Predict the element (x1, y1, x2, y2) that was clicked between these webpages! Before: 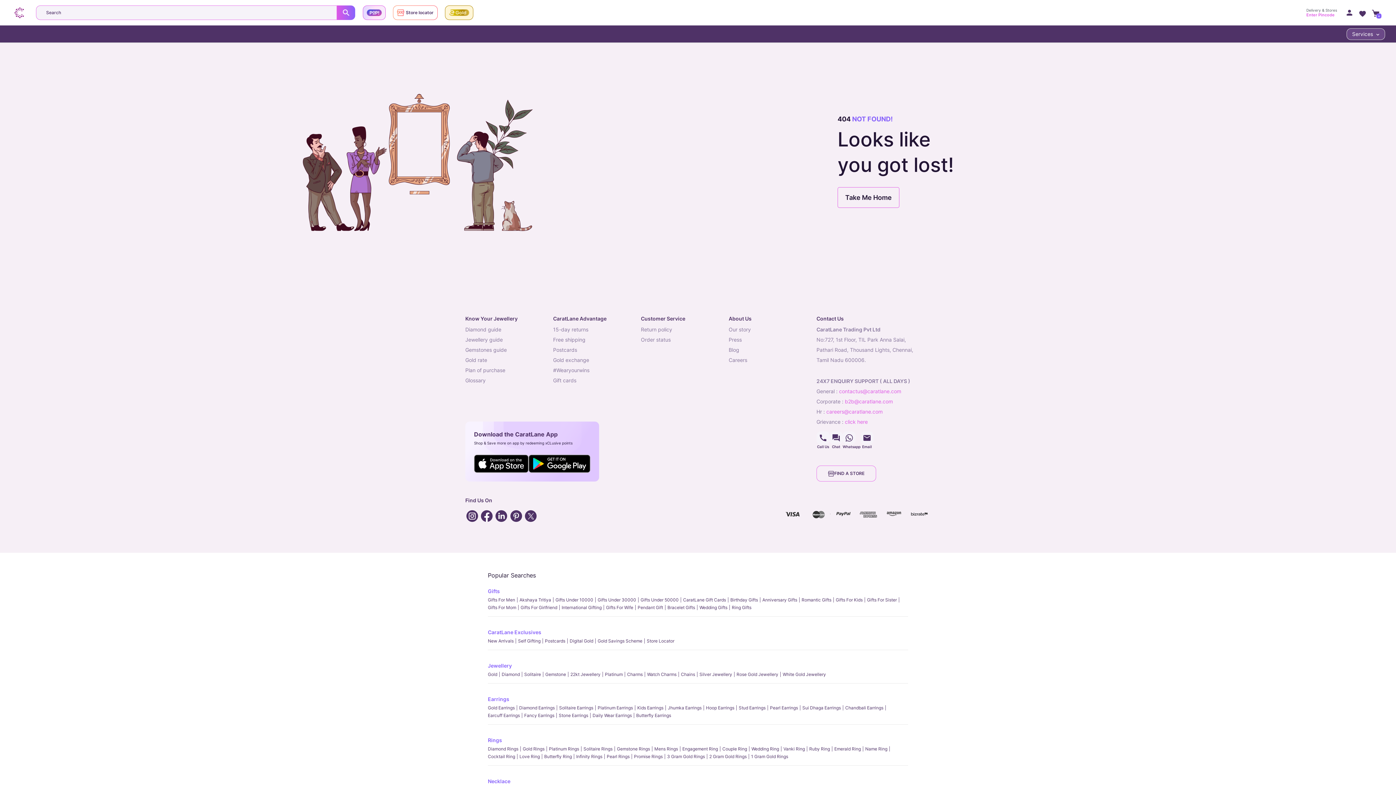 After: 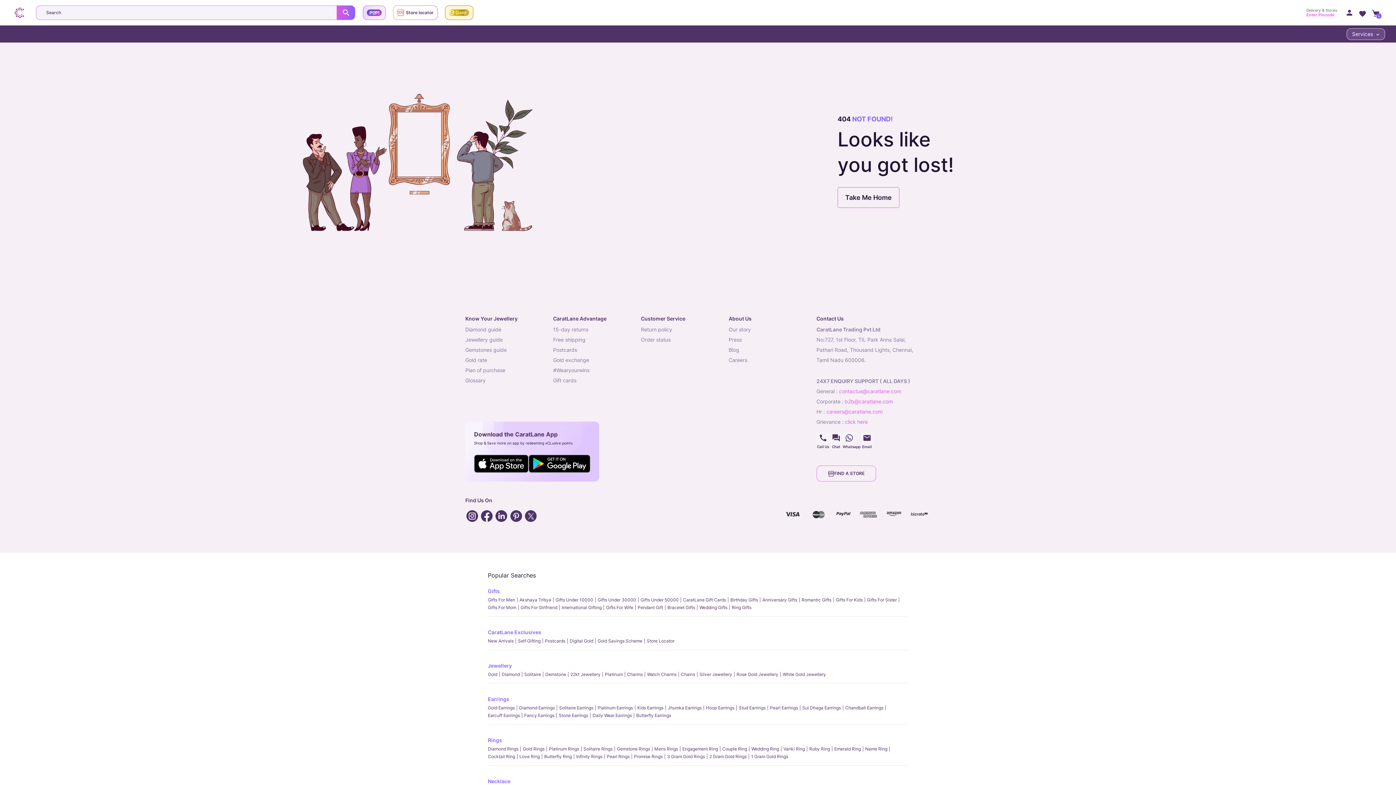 Action: bbox: (816, 386, 930, 396) label: General : contactus@caratlane.com